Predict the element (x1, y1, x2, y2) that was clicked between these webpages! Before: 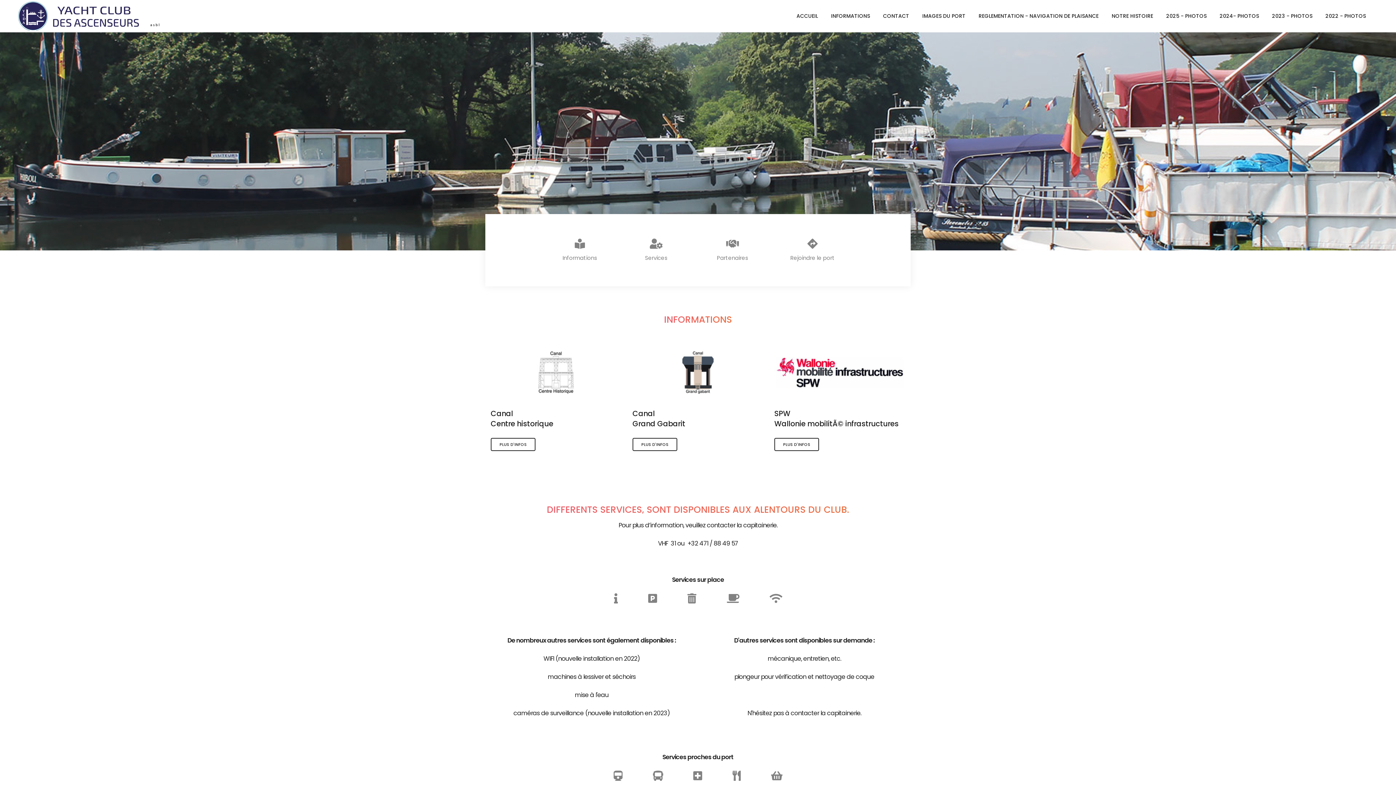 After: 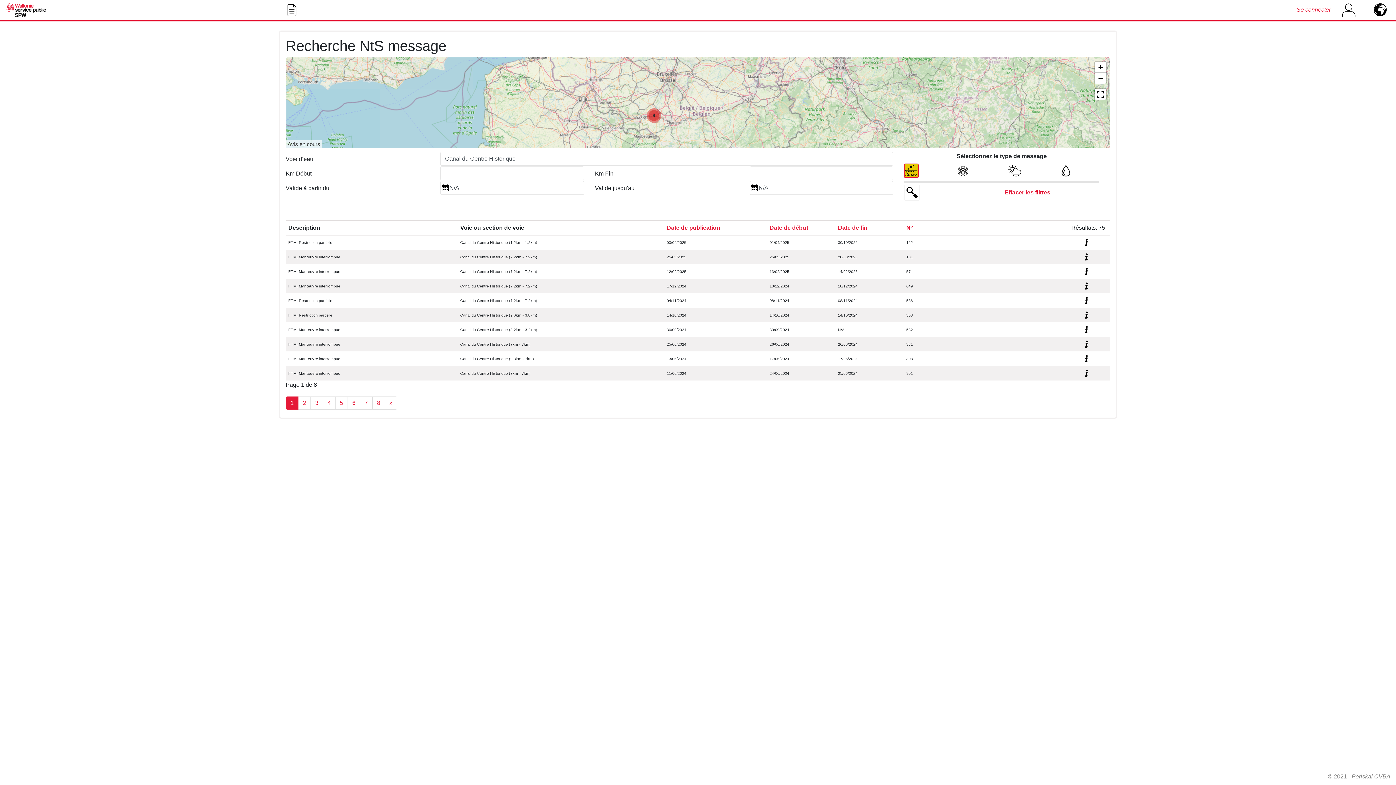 Action: label: Canal
Centre historique bbox: (490, 408, 621, 429)